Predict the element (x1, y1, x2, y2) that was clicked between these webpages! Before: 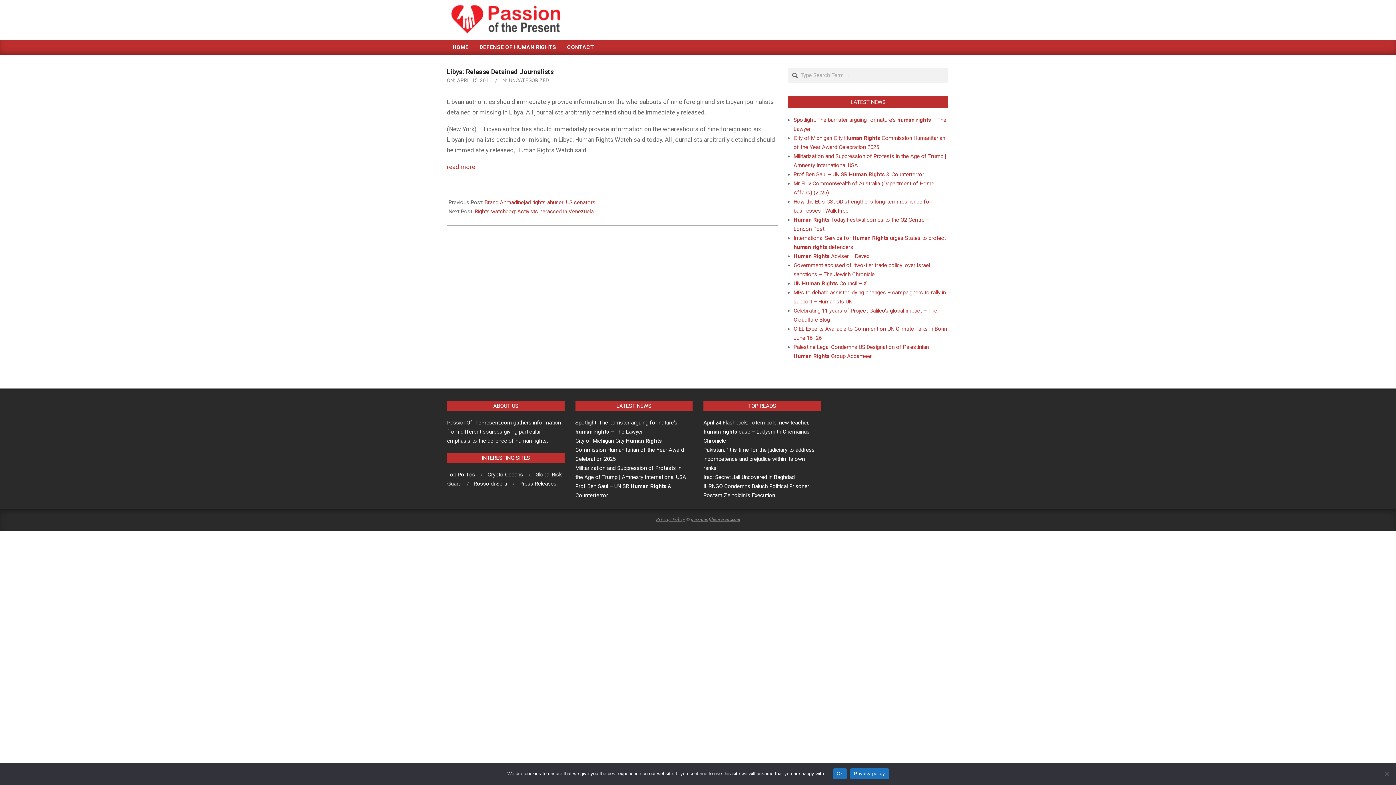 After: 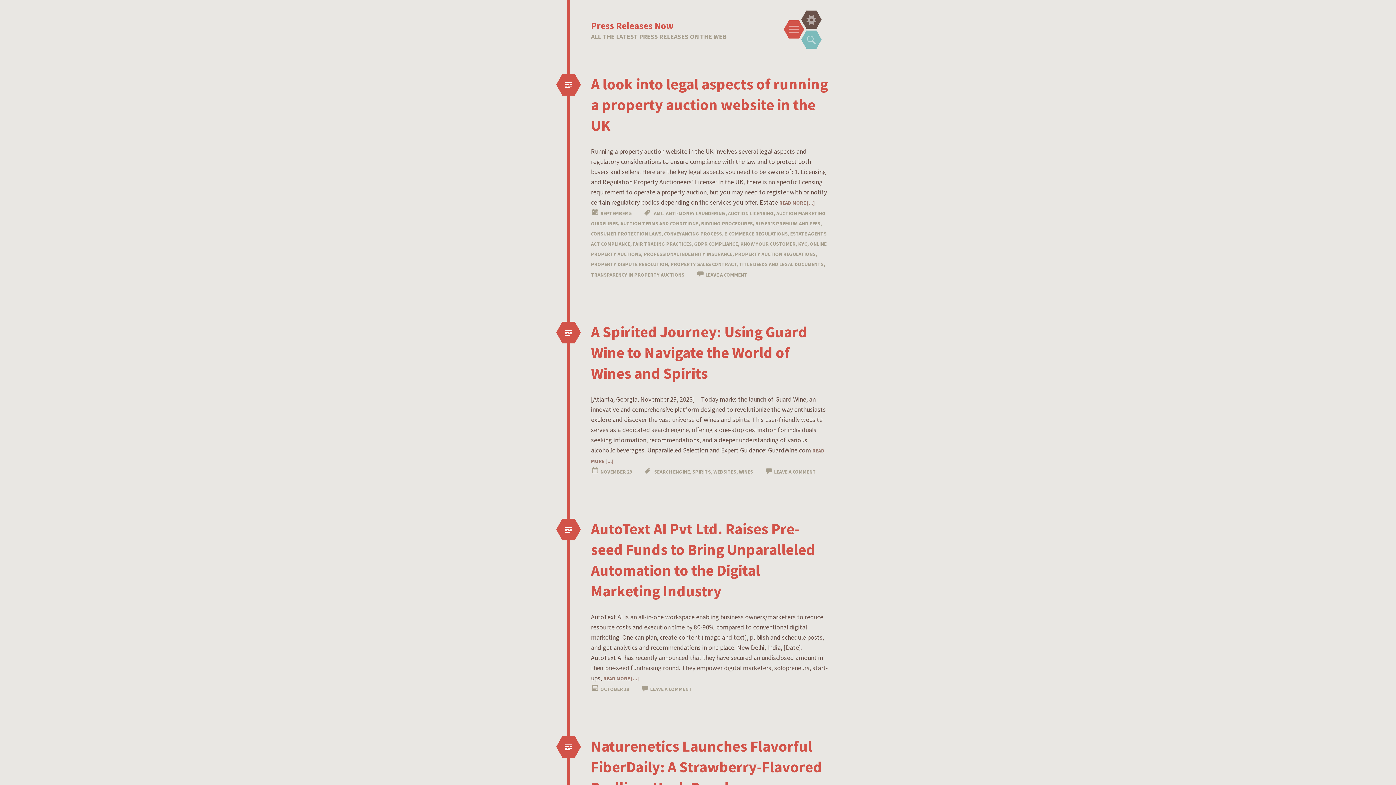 Action: label: Press Releases bbox: (519, 480, 556, 487)